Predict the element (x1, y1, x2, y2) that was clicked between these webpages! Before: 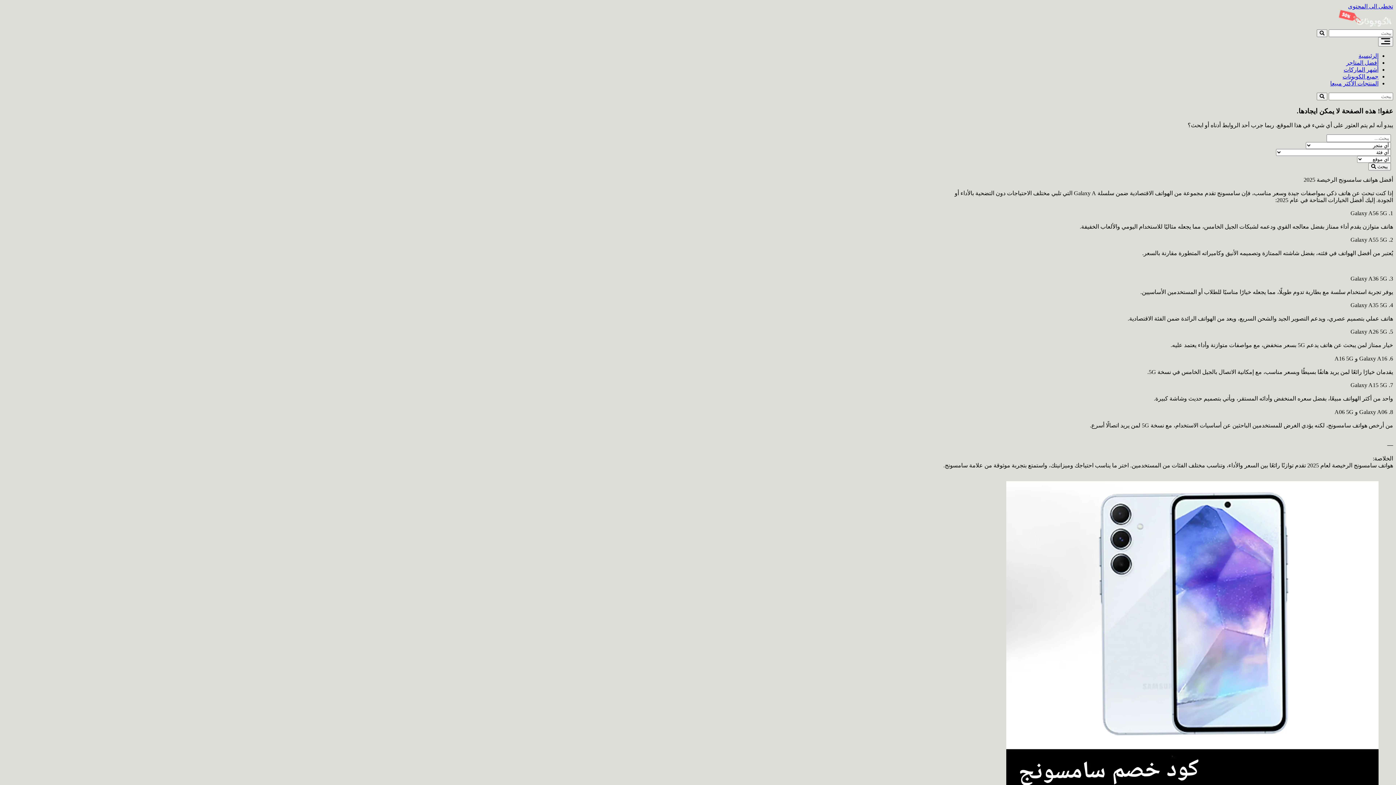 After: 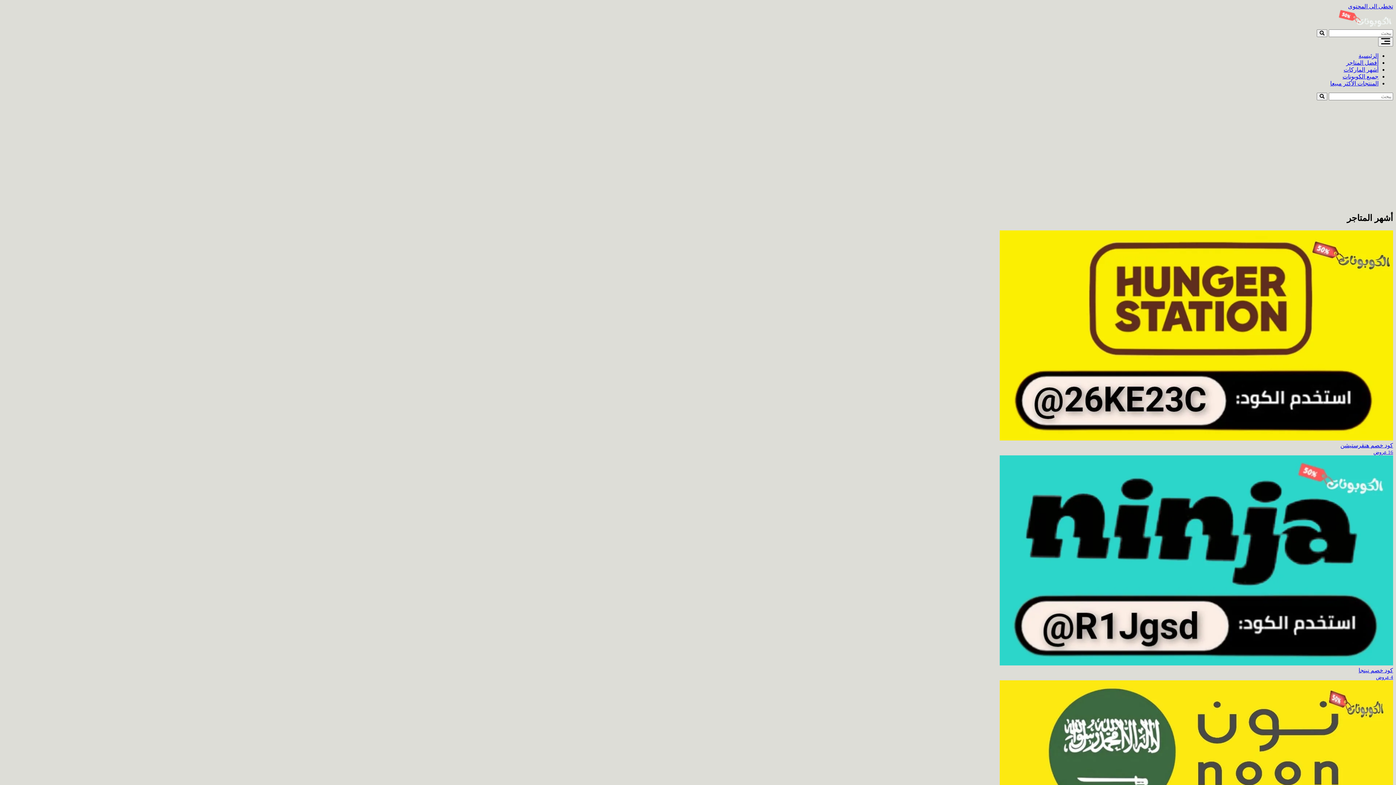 Action: bbox: (1338, 22, 1393, 29)